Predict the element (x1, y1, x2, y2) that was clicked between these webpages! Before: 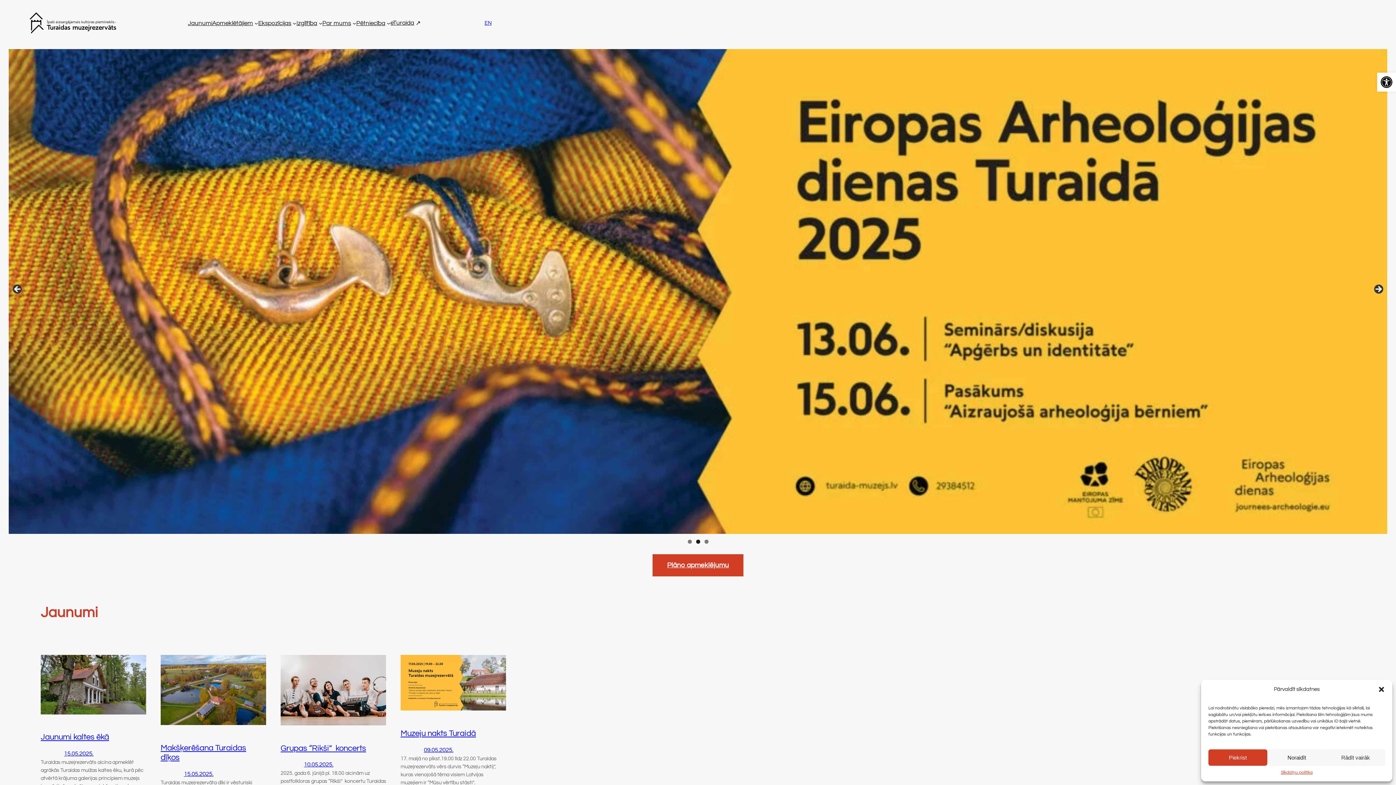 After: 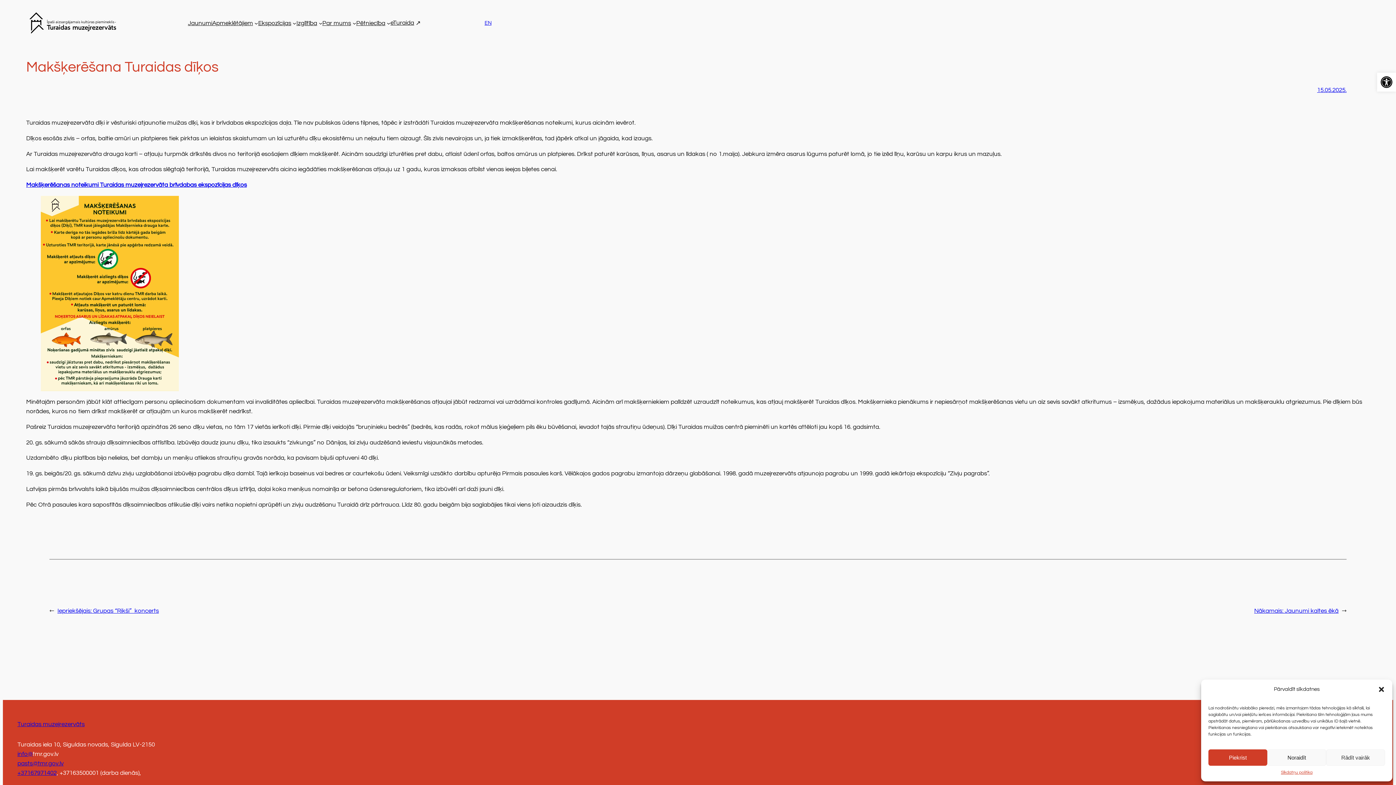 Action: label: Makšķerēšana Turaidas dīķos bbox: (160, 744, 266, 762)